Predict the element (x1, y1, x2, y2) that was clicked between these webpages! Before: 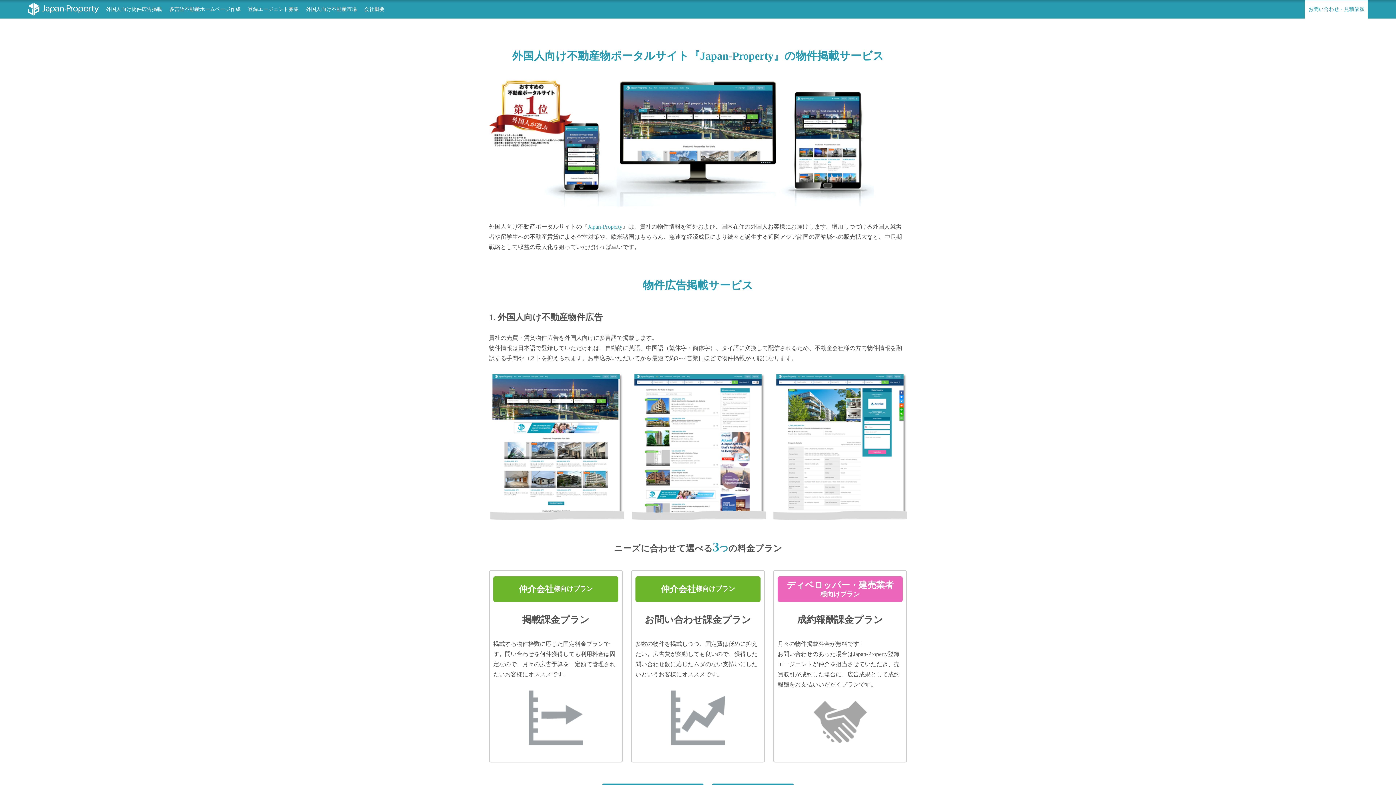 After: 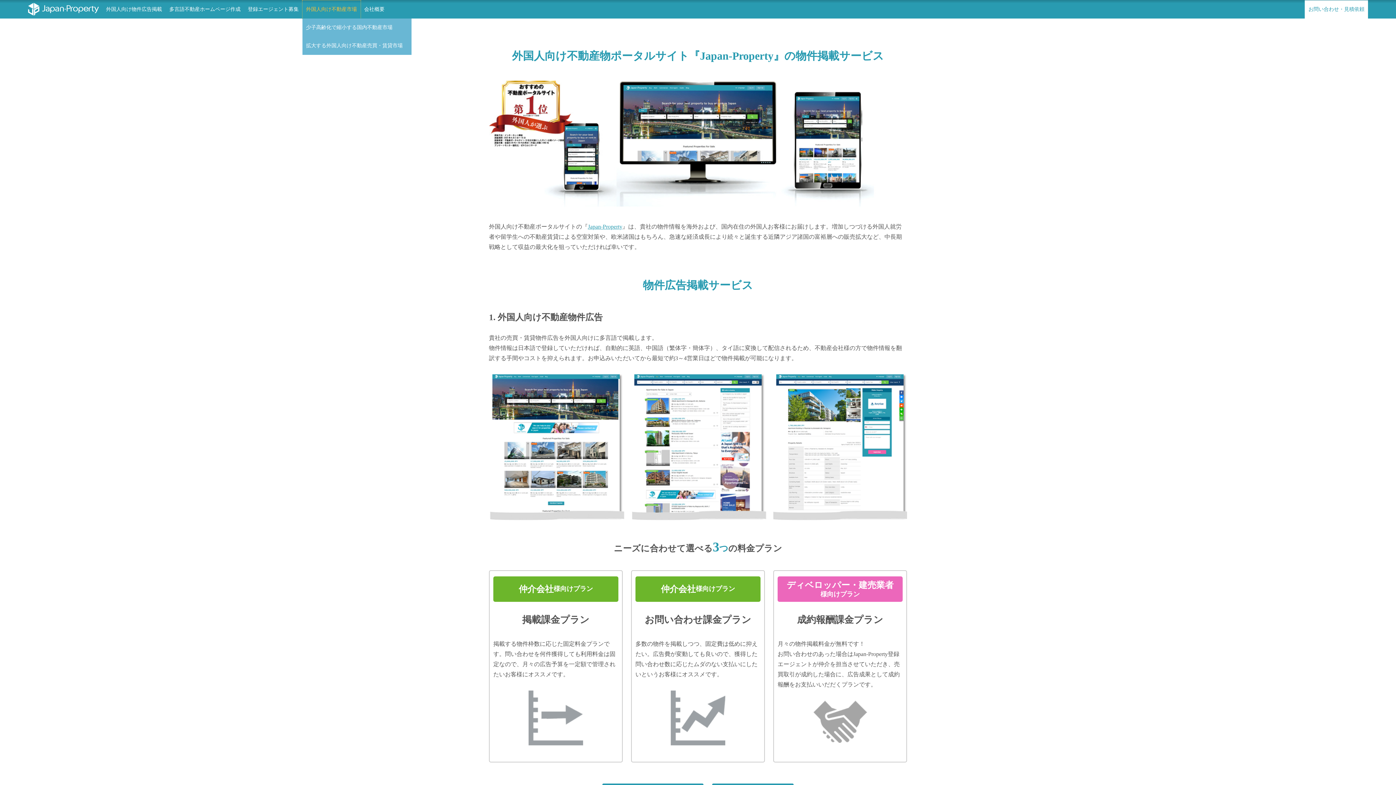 Action: label: 外国人向け不動産市場 bbox: (302, 0, 360, 18)